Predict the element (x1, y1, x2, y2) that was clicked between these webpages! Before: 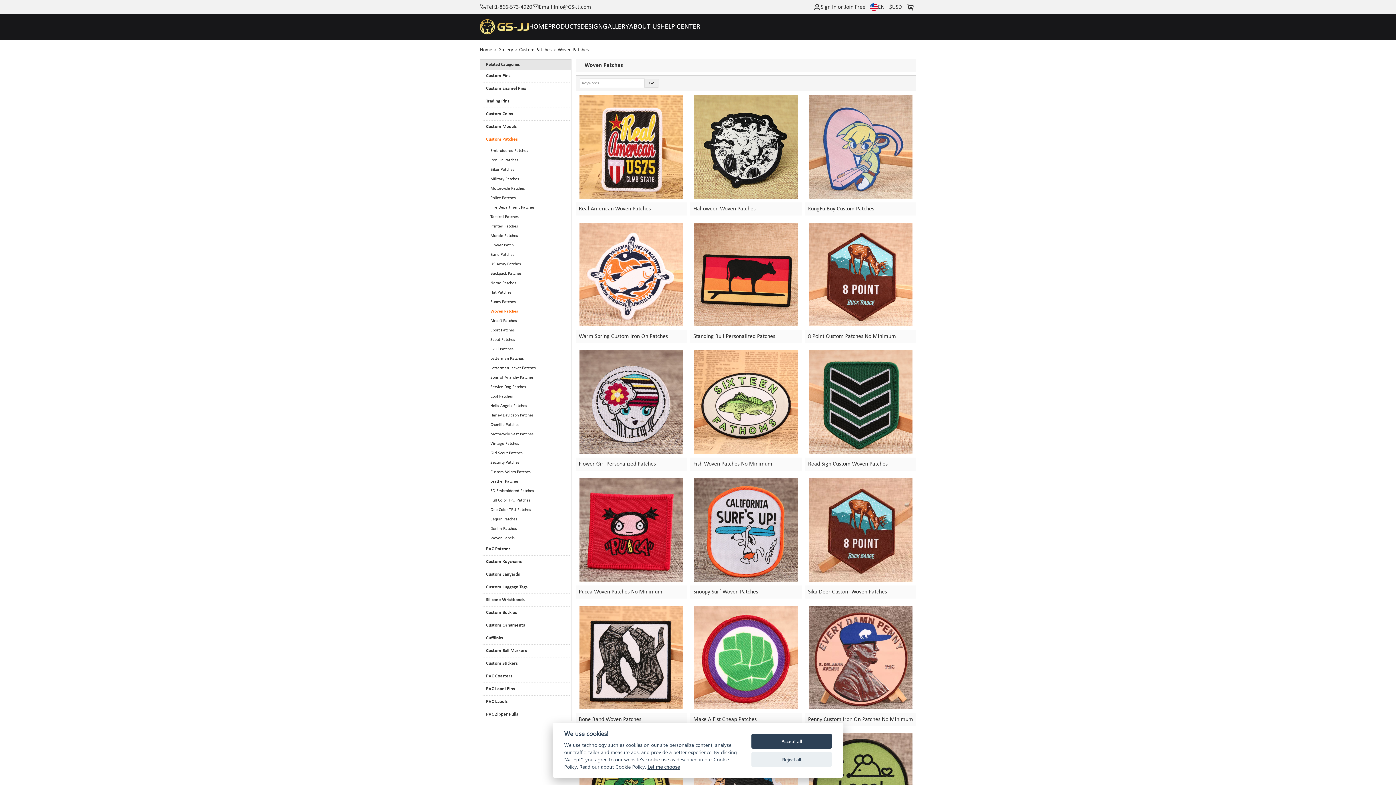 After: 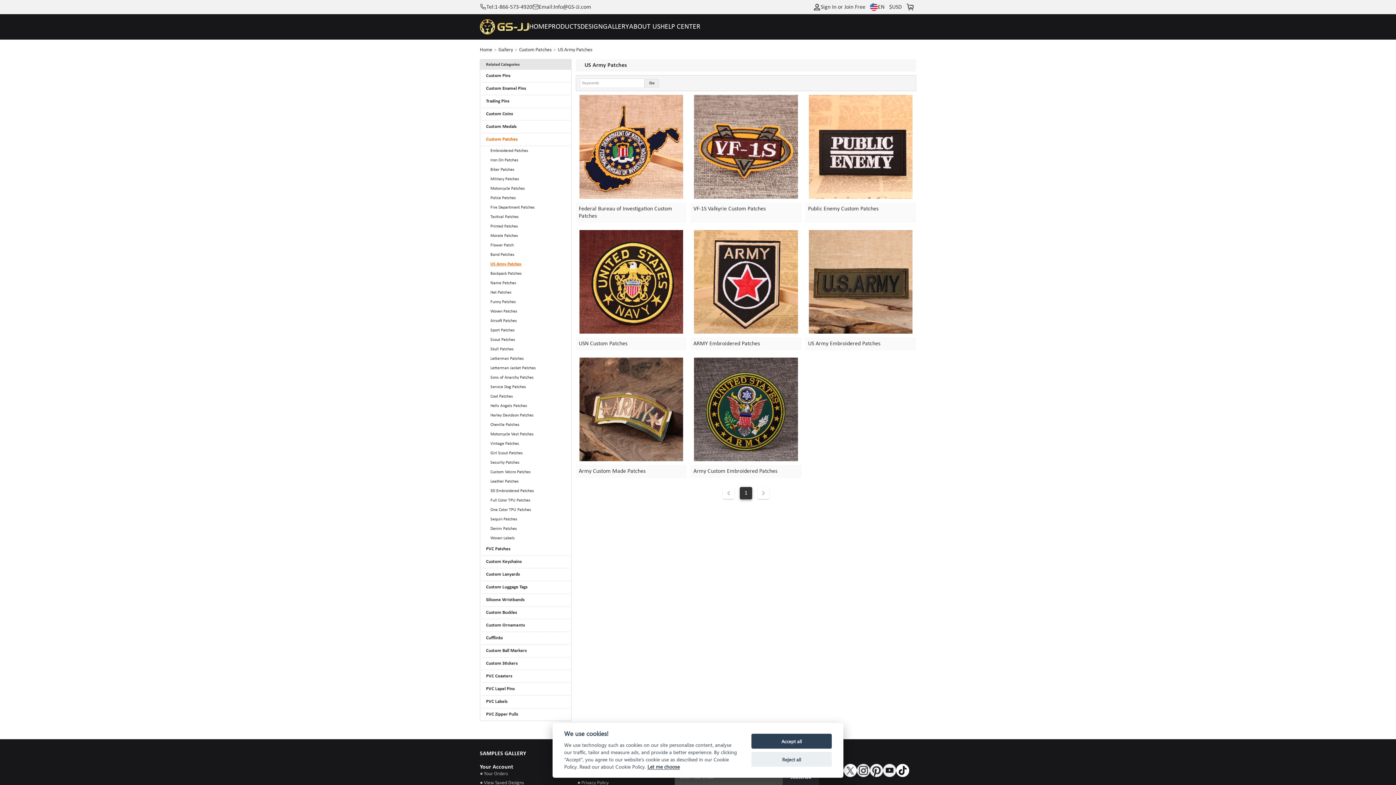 Action: bbox: (486, 259, 569, 269) label: US Army Patches